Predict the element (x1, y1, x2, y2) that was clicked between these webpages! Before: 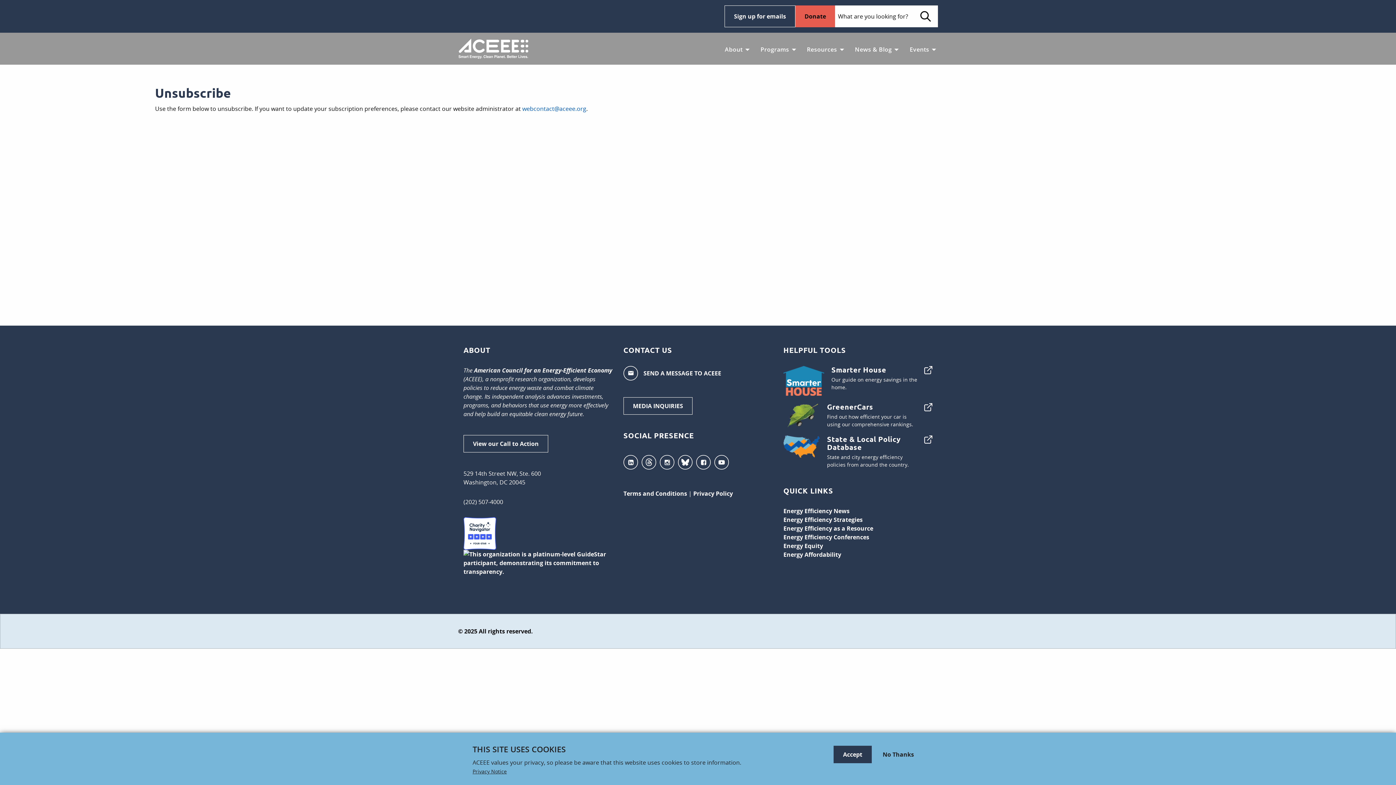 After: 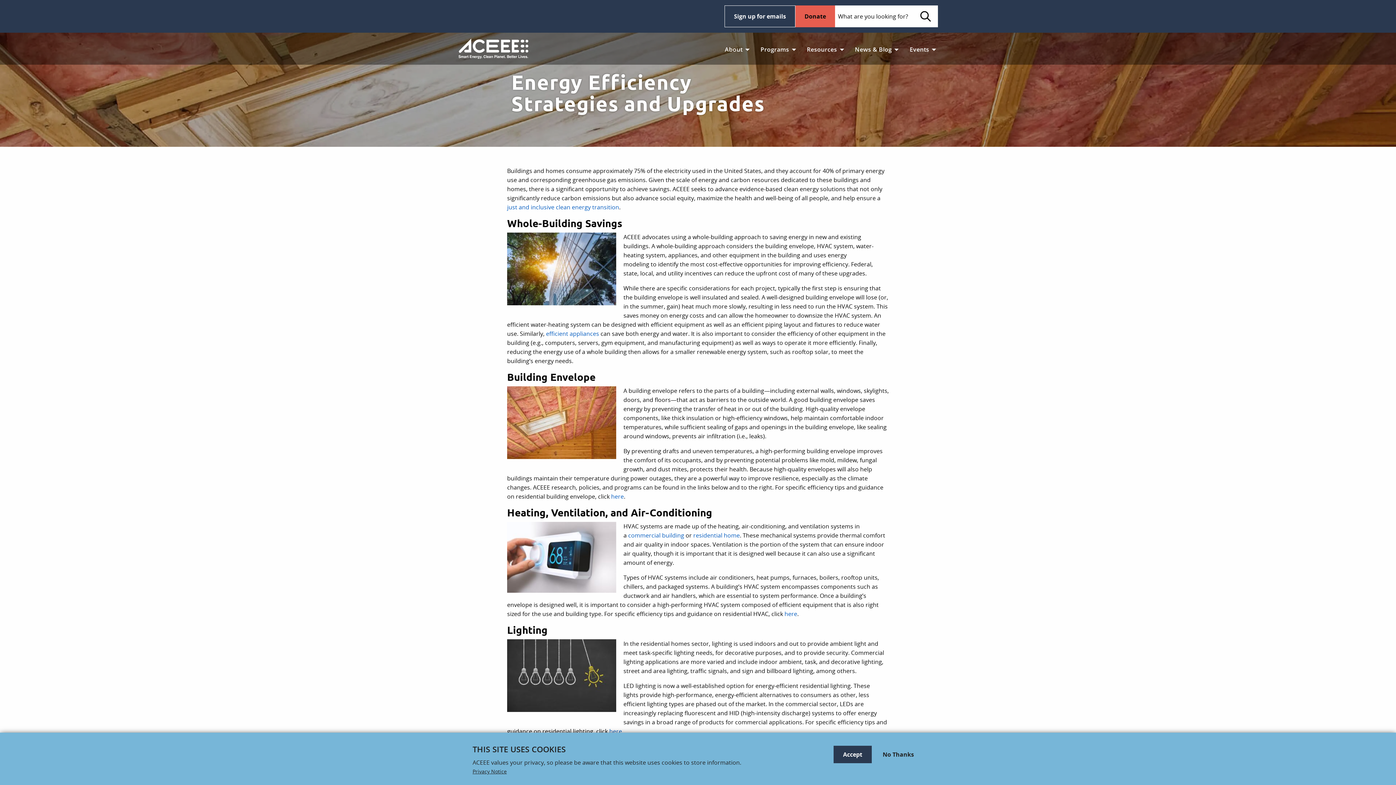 Action: bbox: (783, 516, 862, 524) label: Energy Efficiency Strategies